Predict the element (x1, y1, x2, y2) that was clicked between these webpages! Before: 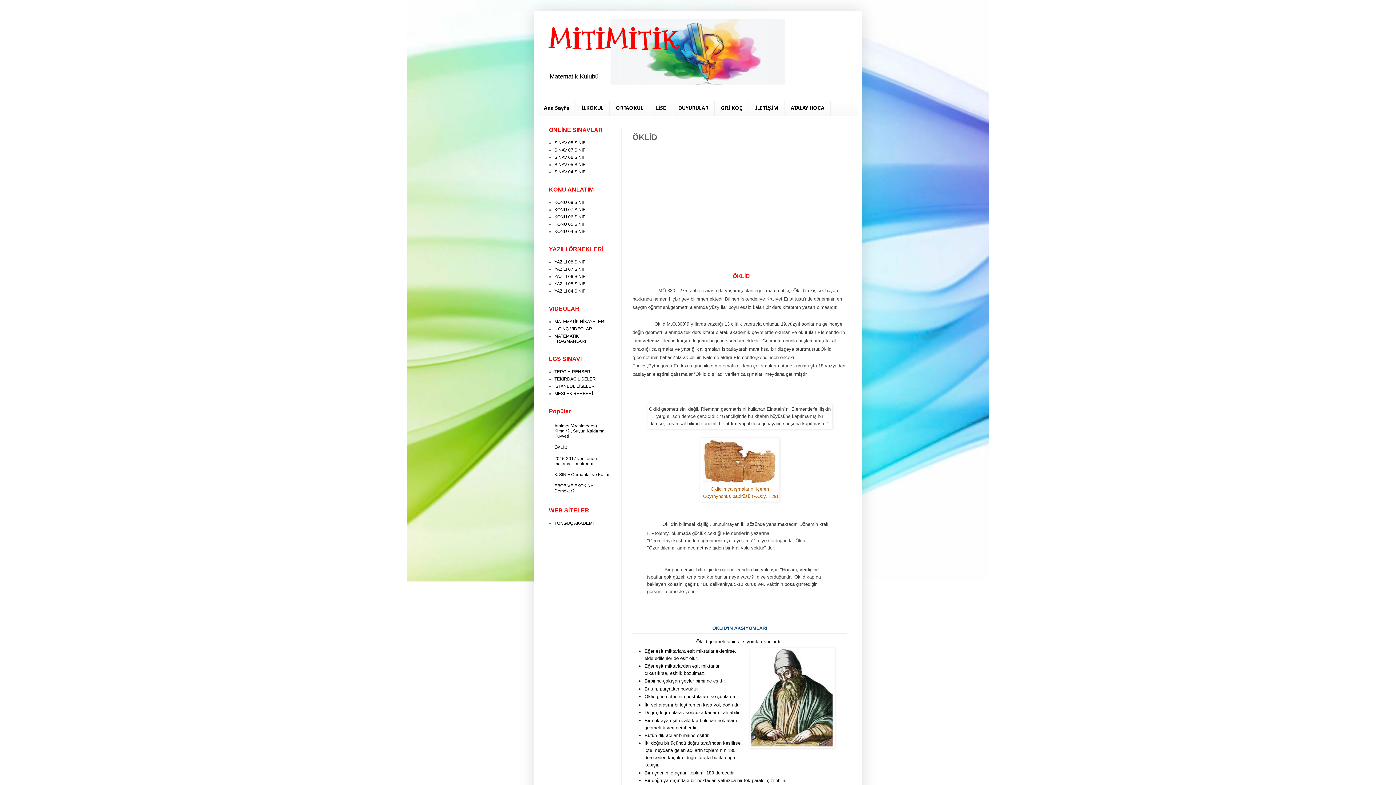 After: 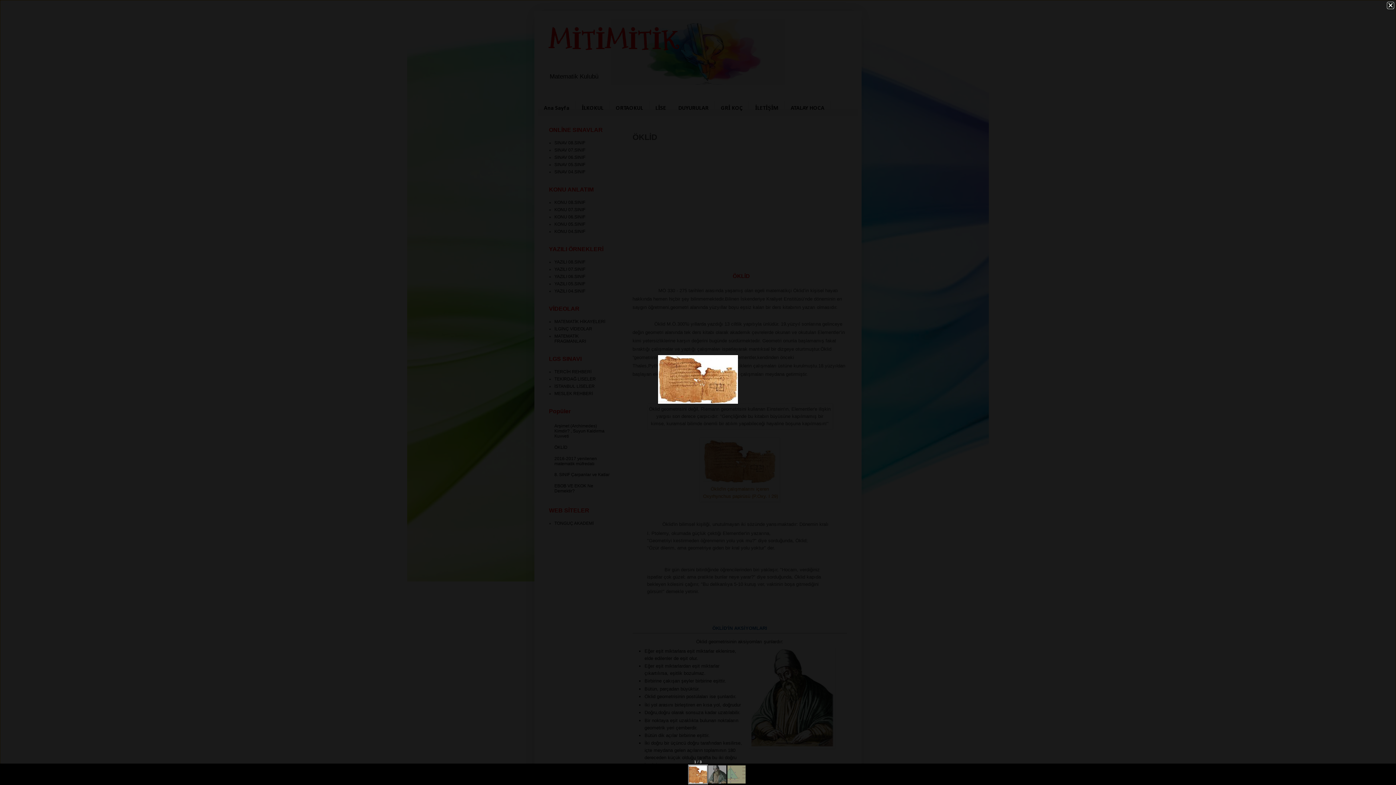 Action: bbox: (703, 479, 776, 484)